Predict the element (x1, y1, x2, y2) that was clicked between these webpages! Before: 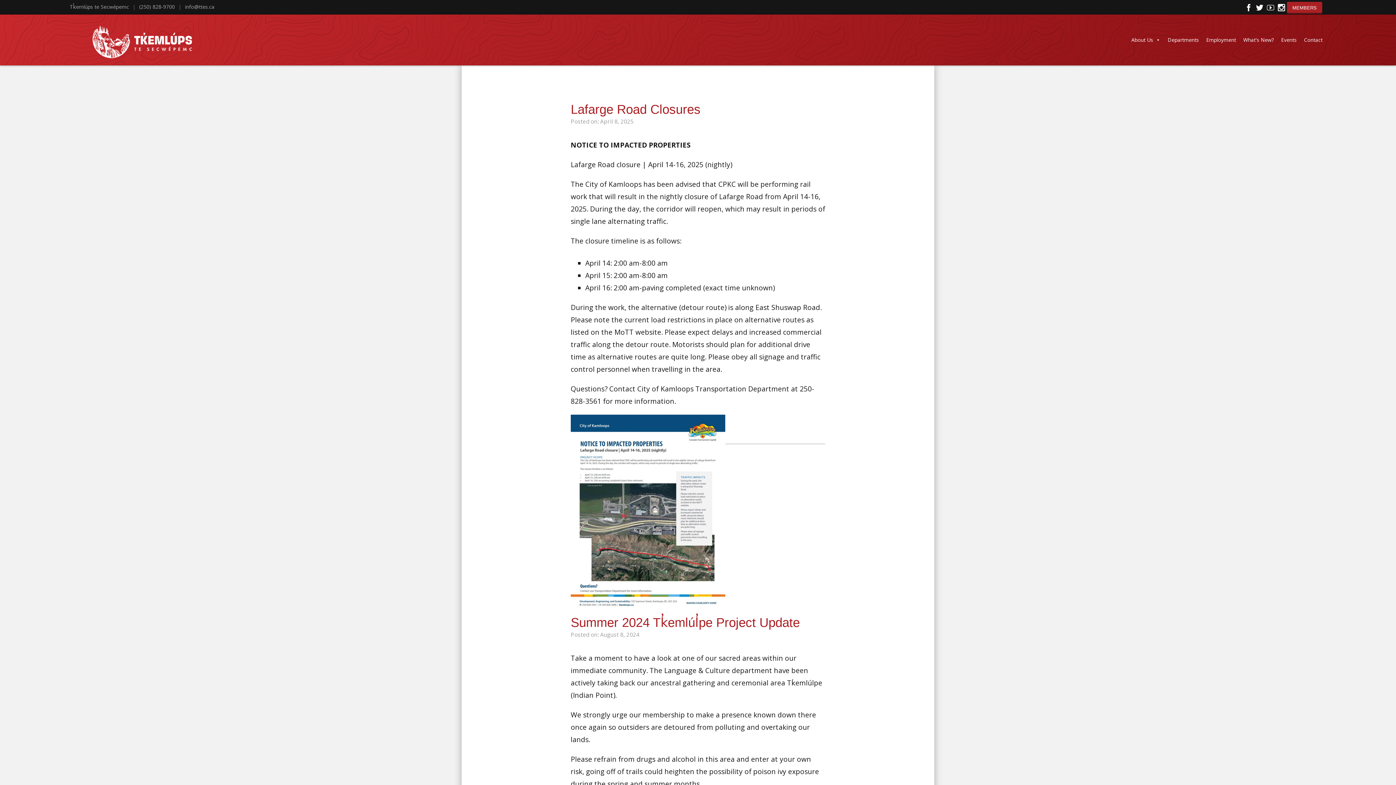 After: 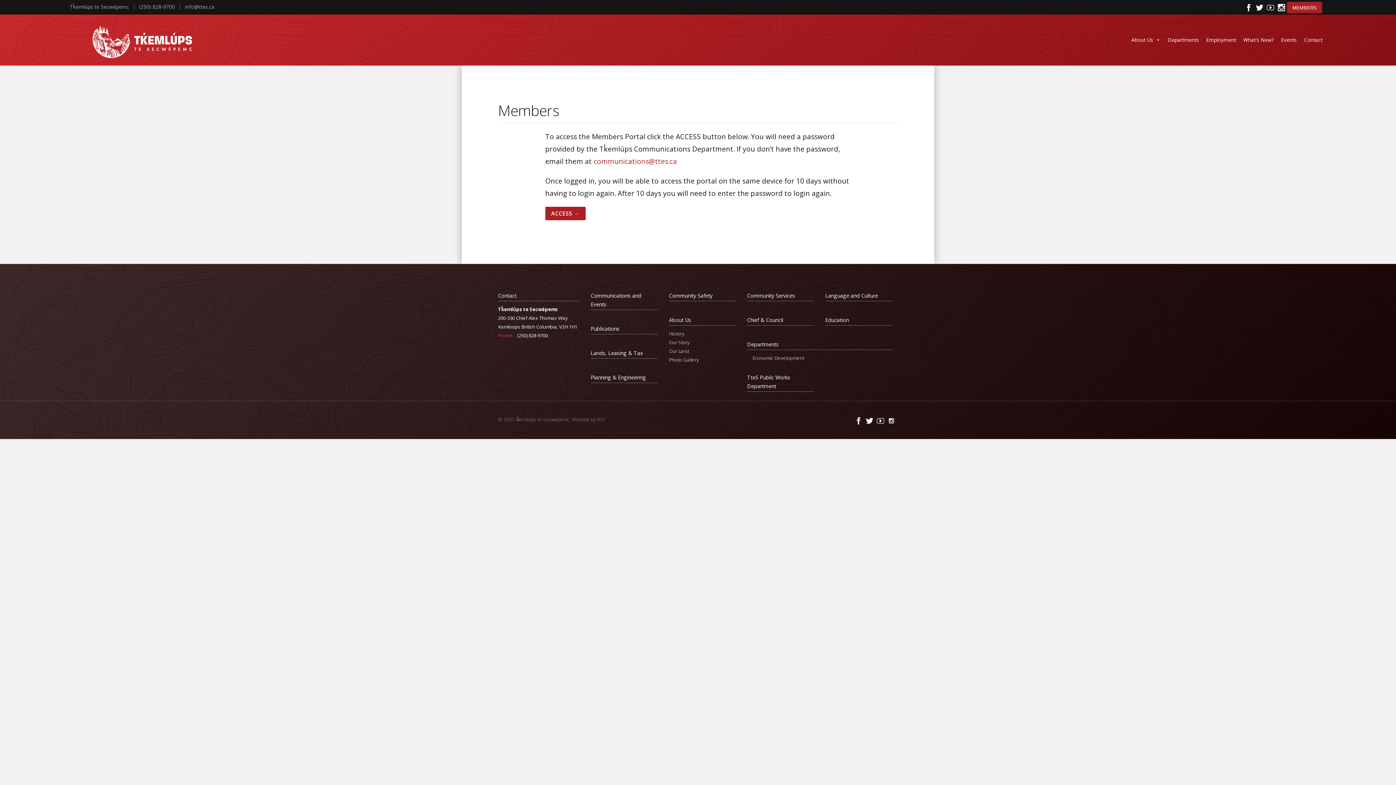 Action: label: MEMBERS bbox: (1287, 1, 1322, 13)